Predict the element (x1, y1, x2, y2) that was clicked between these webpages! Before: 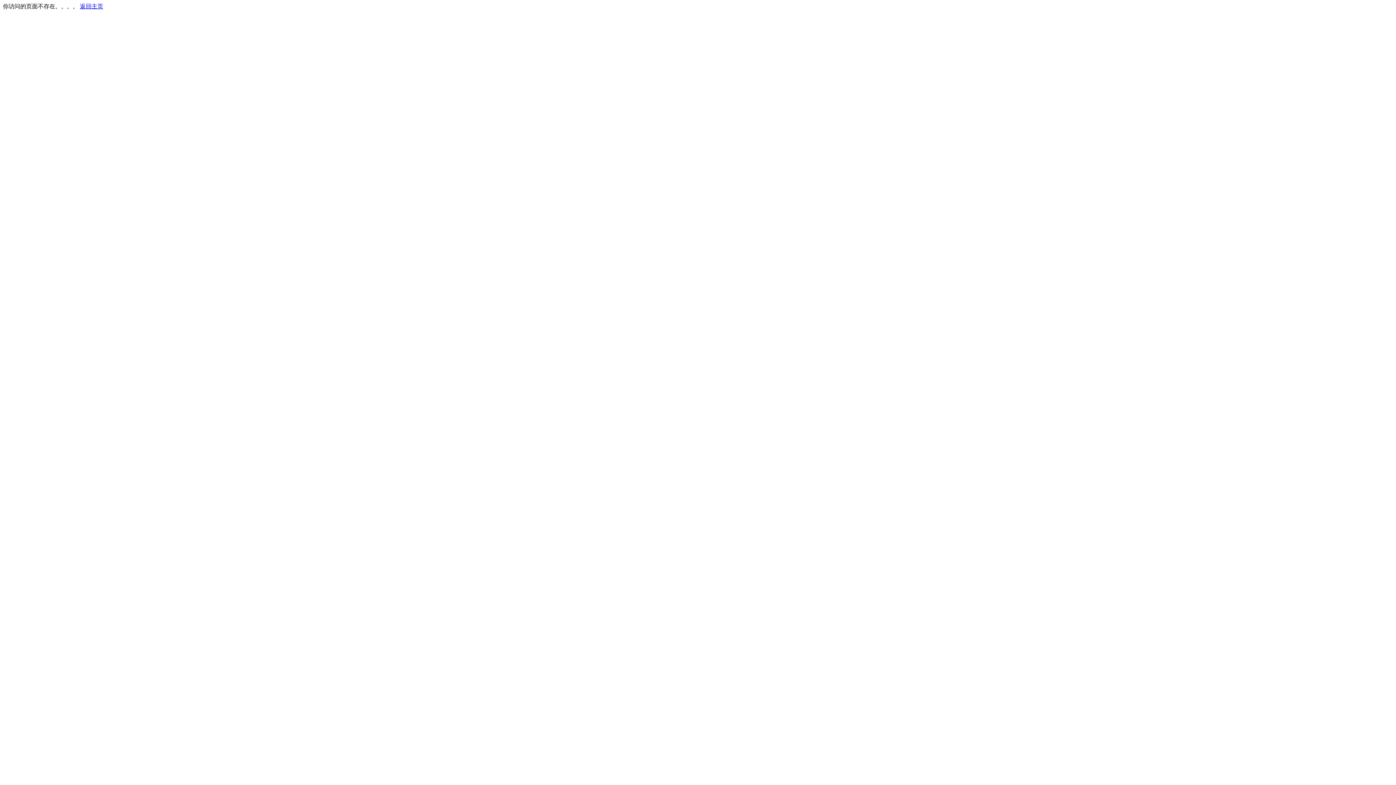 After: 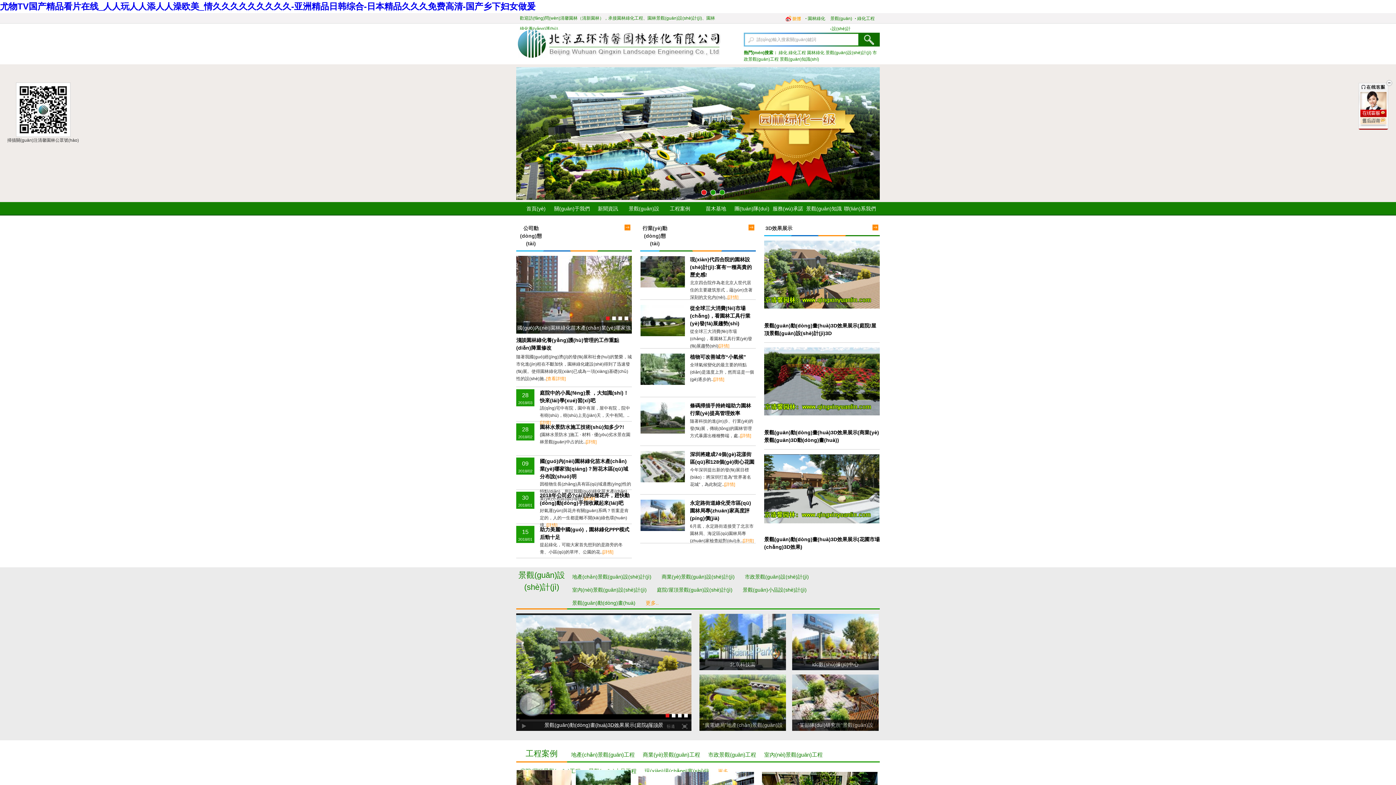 Action: bbox: (80, 3, 103, 9) label: 返回主页